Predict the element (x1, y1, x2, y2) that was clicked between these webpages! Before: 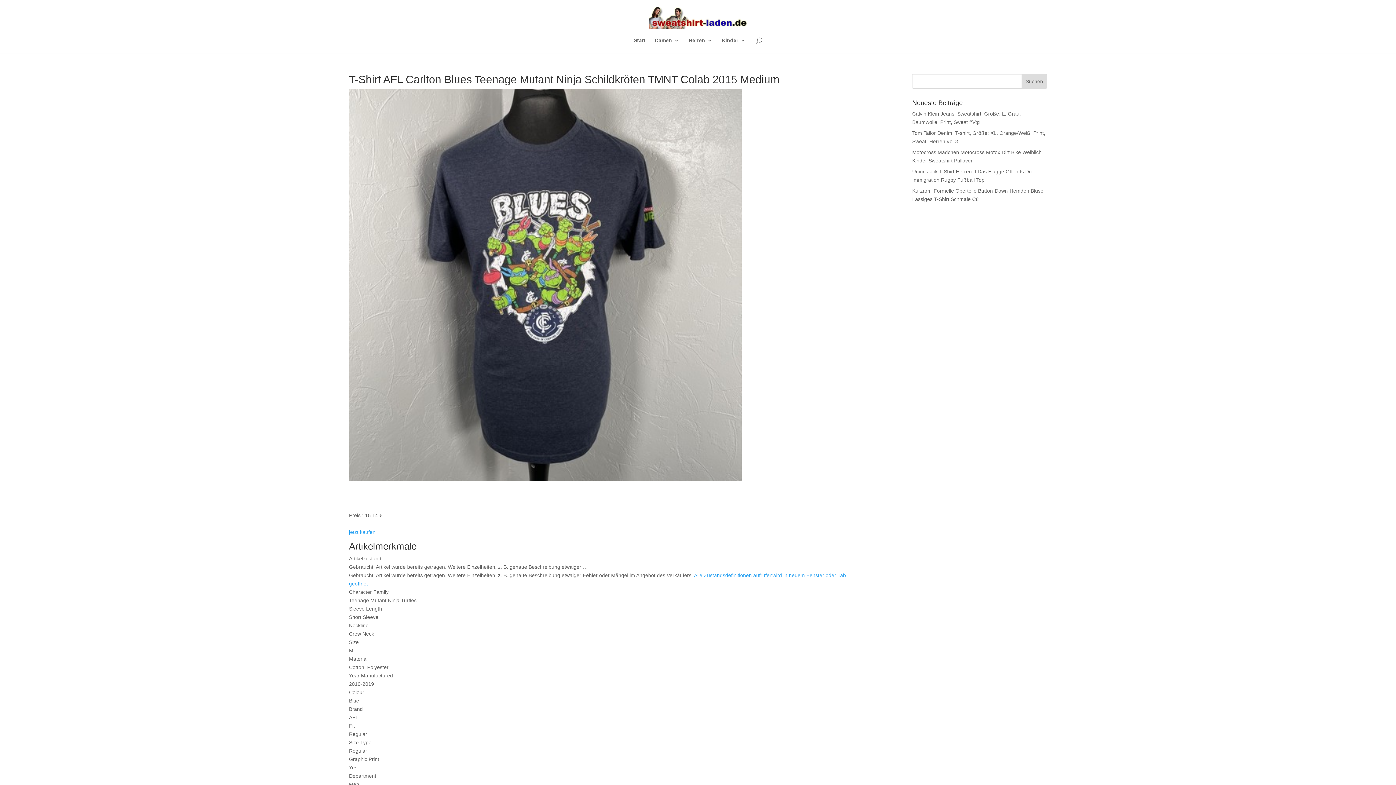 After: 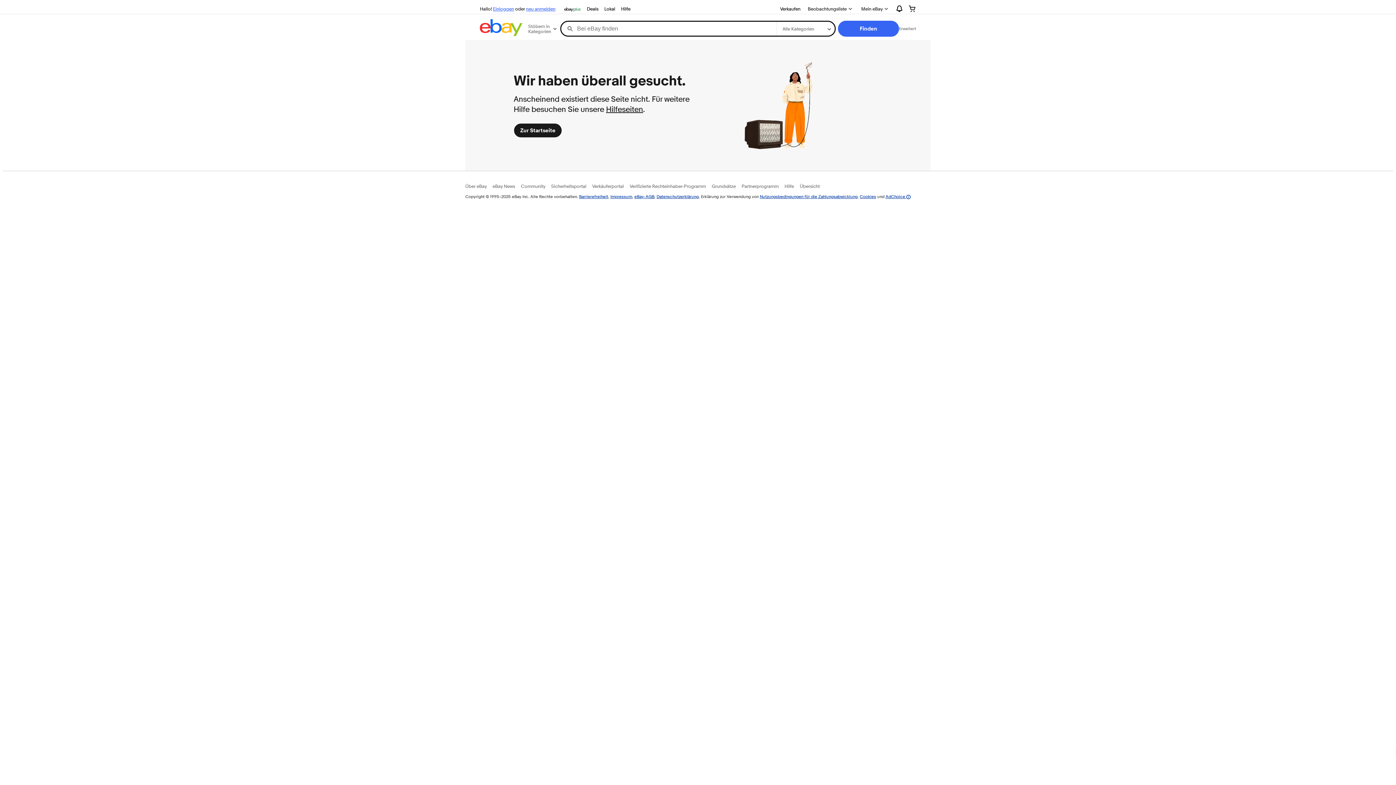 Action: bbox: (349, 529, 375, 535) label: jetzt kaufen